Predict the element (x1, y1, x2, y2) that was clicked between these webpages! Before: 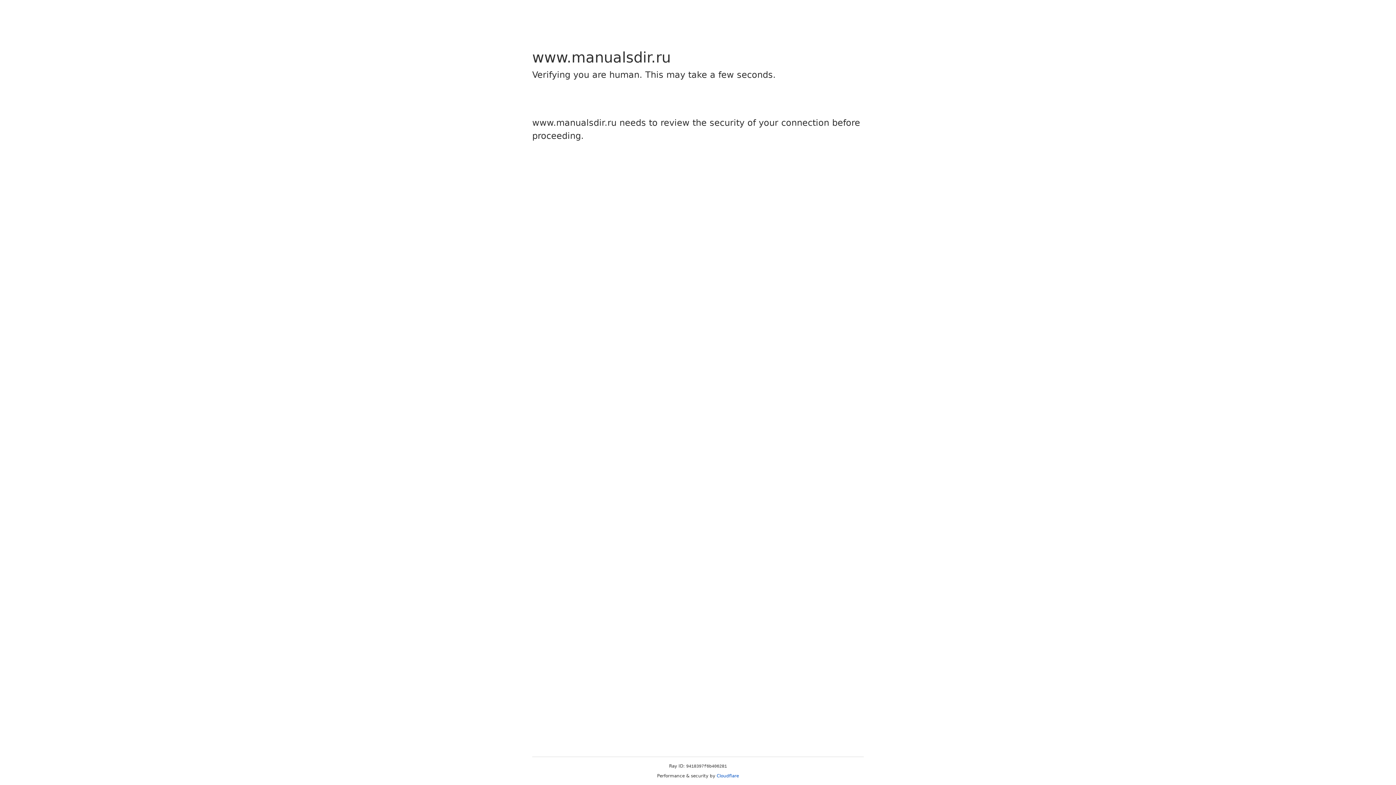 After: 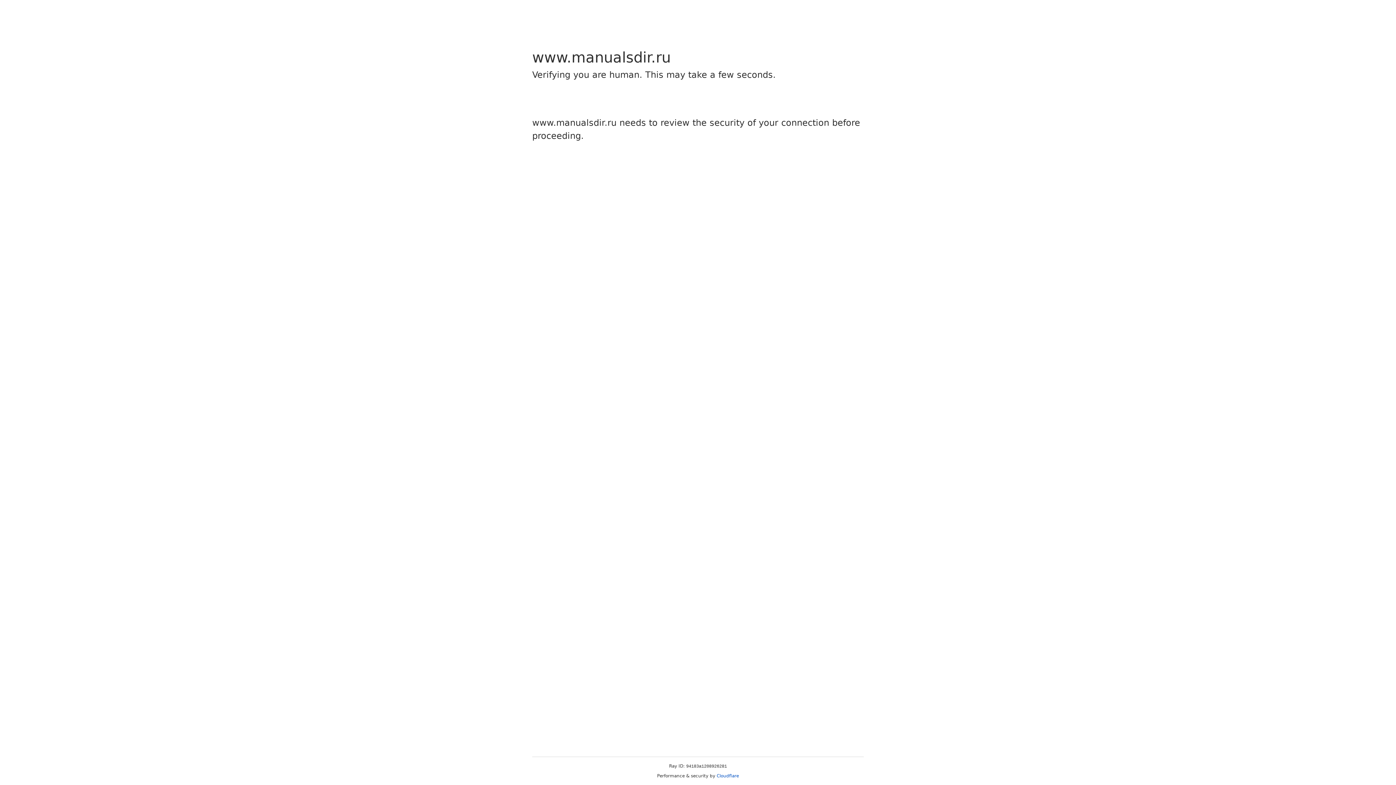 Action: bbox: (716, 773, 739, 778) label: Cloudflare